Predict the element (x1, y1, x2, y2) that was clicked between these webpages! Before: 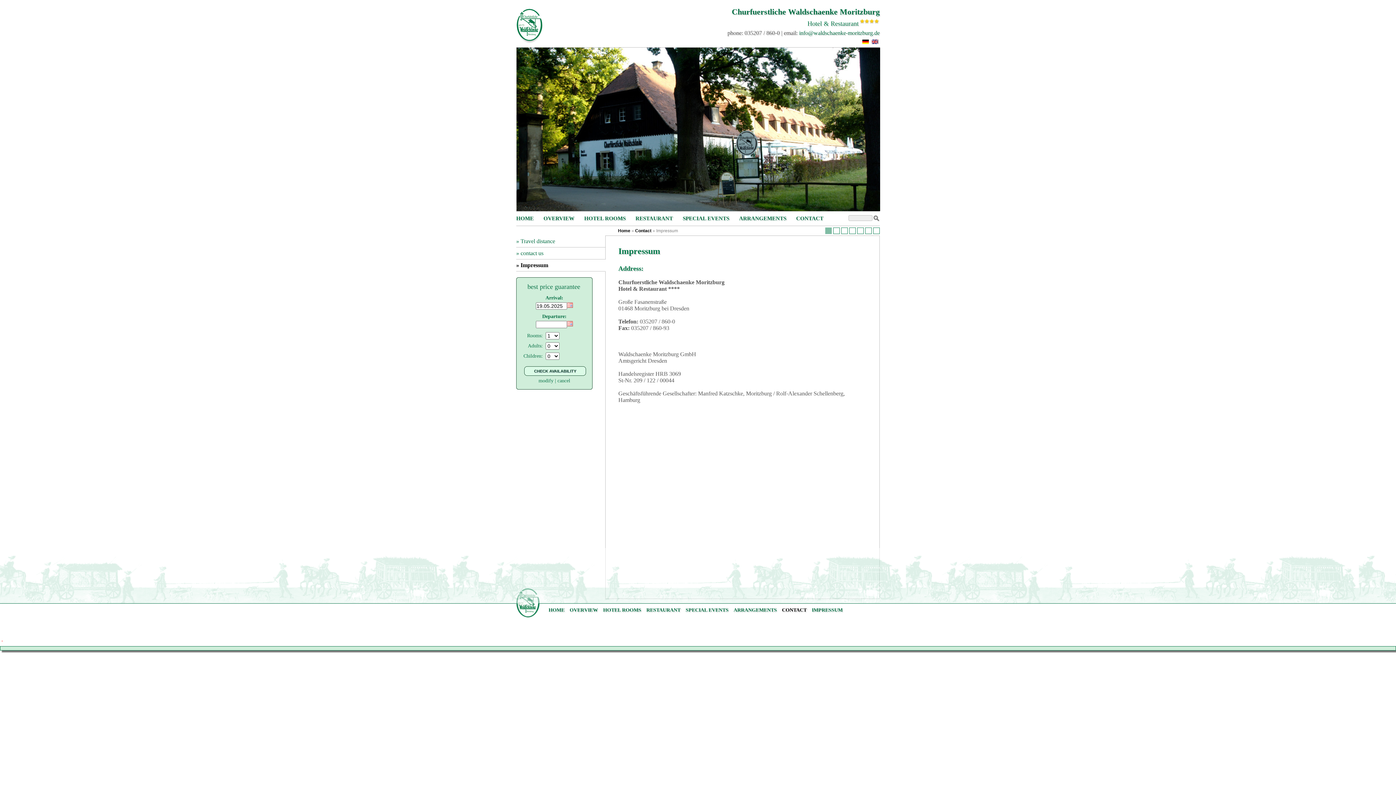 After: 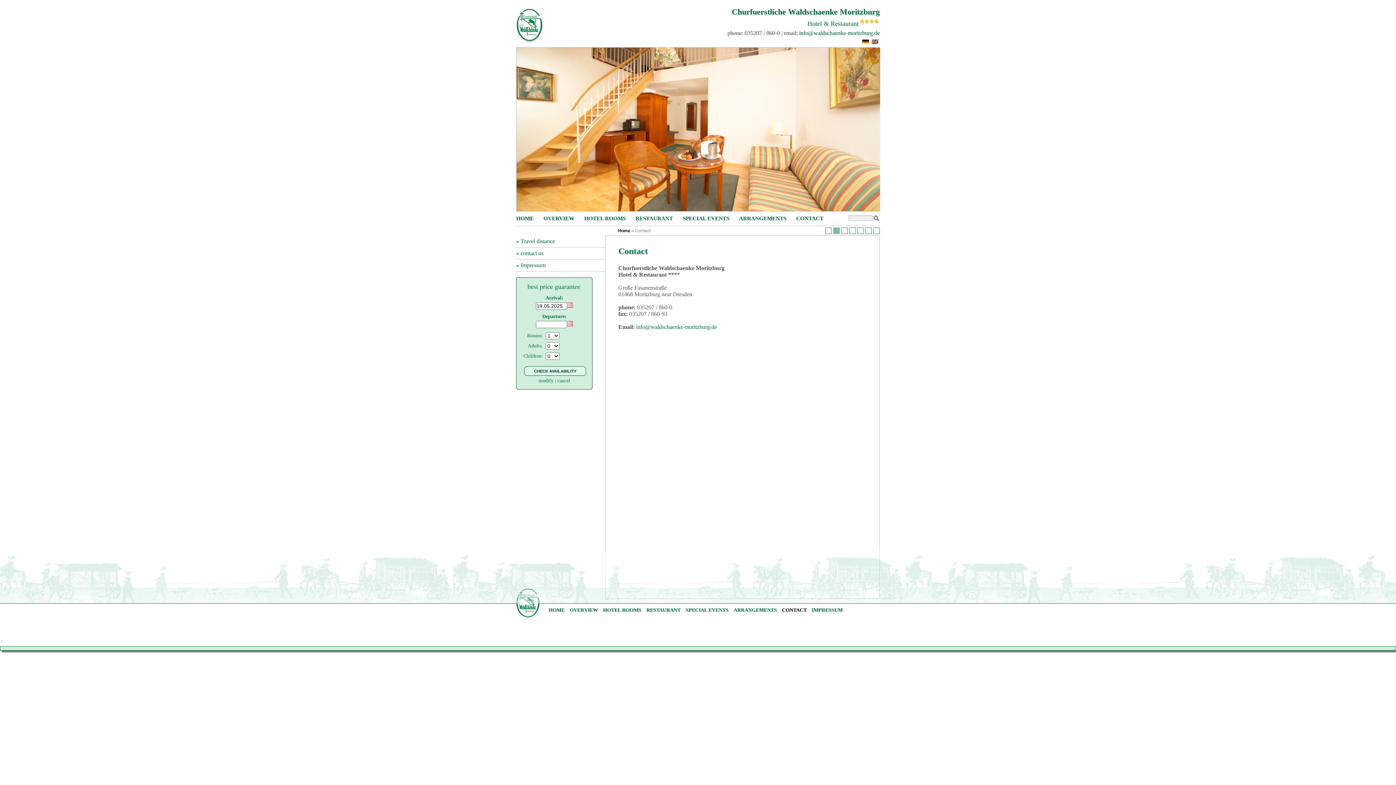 Action: label: CONTACT bbox: (794, 211, 831, 225)